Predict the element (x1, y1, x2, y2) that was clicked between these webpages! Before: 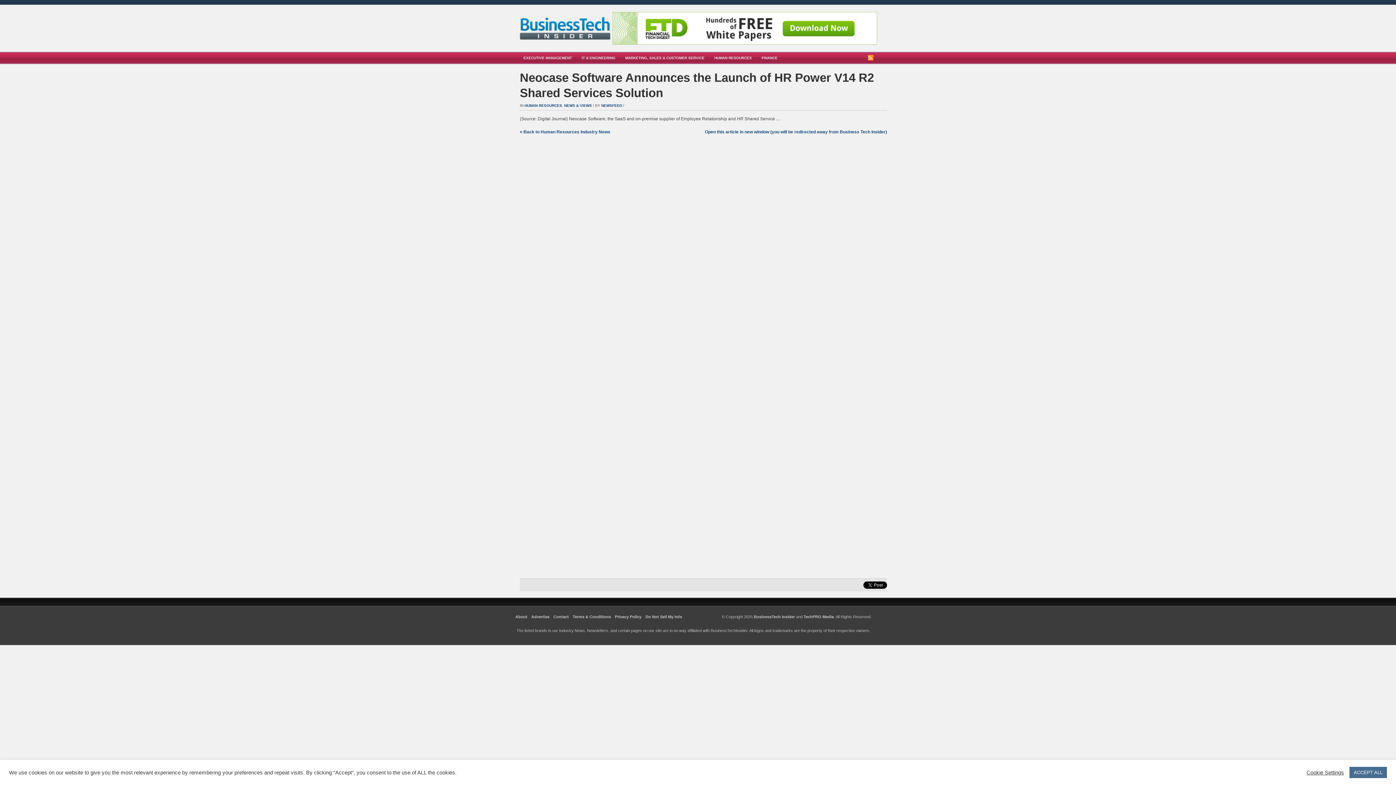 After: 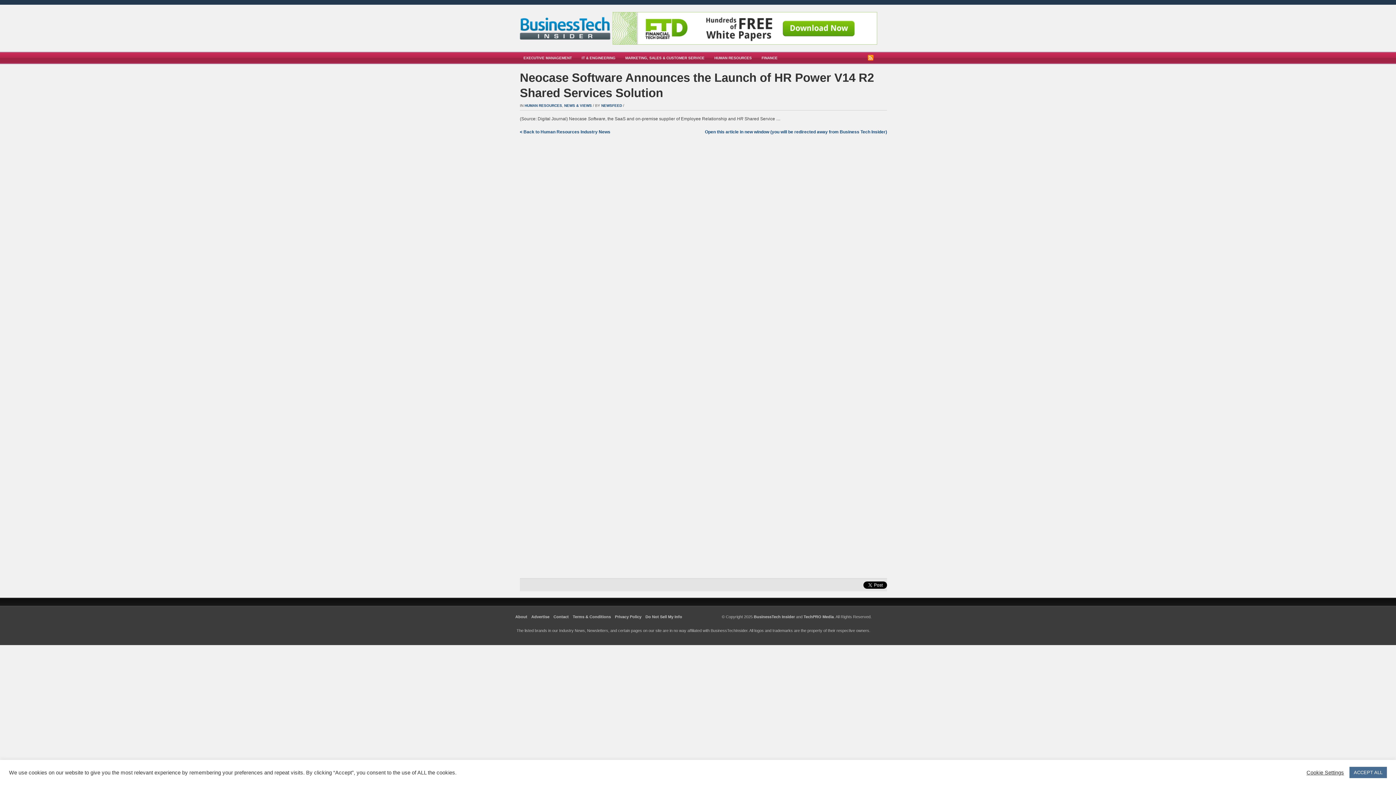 Action: bbox: (612, 12, 877, 44)